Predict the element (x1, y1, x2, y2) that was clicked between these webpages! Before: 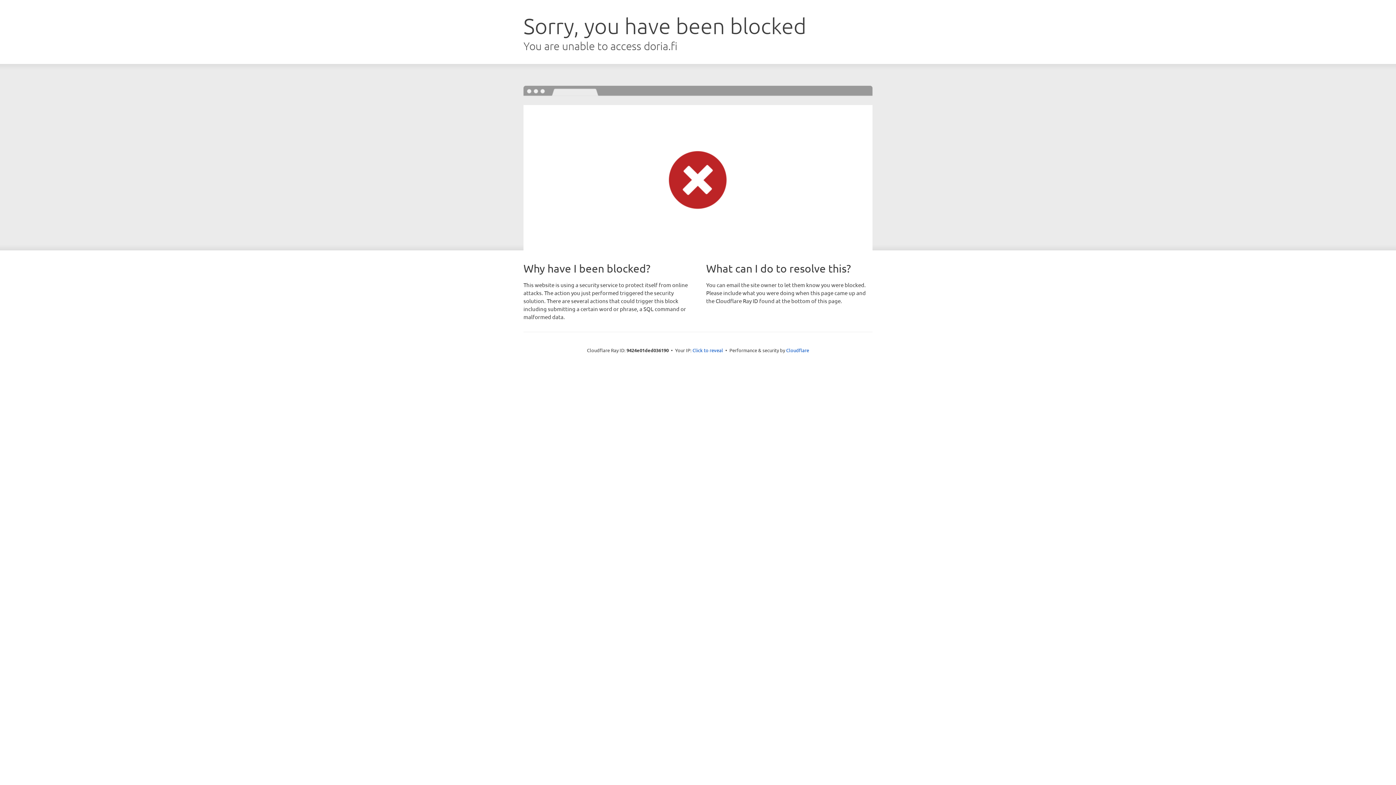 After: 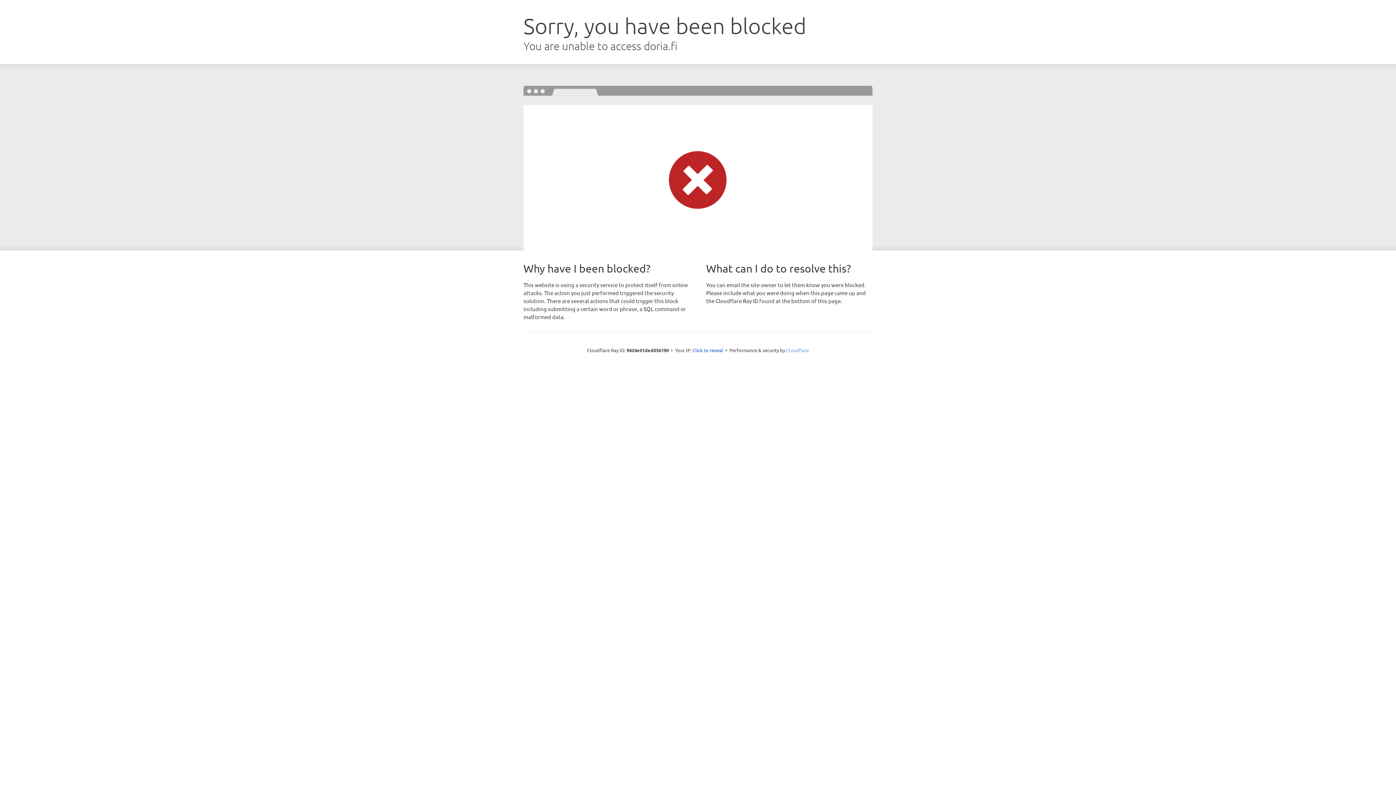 Action: bbox: (786, 347, 809, 353) label: Cloudflare